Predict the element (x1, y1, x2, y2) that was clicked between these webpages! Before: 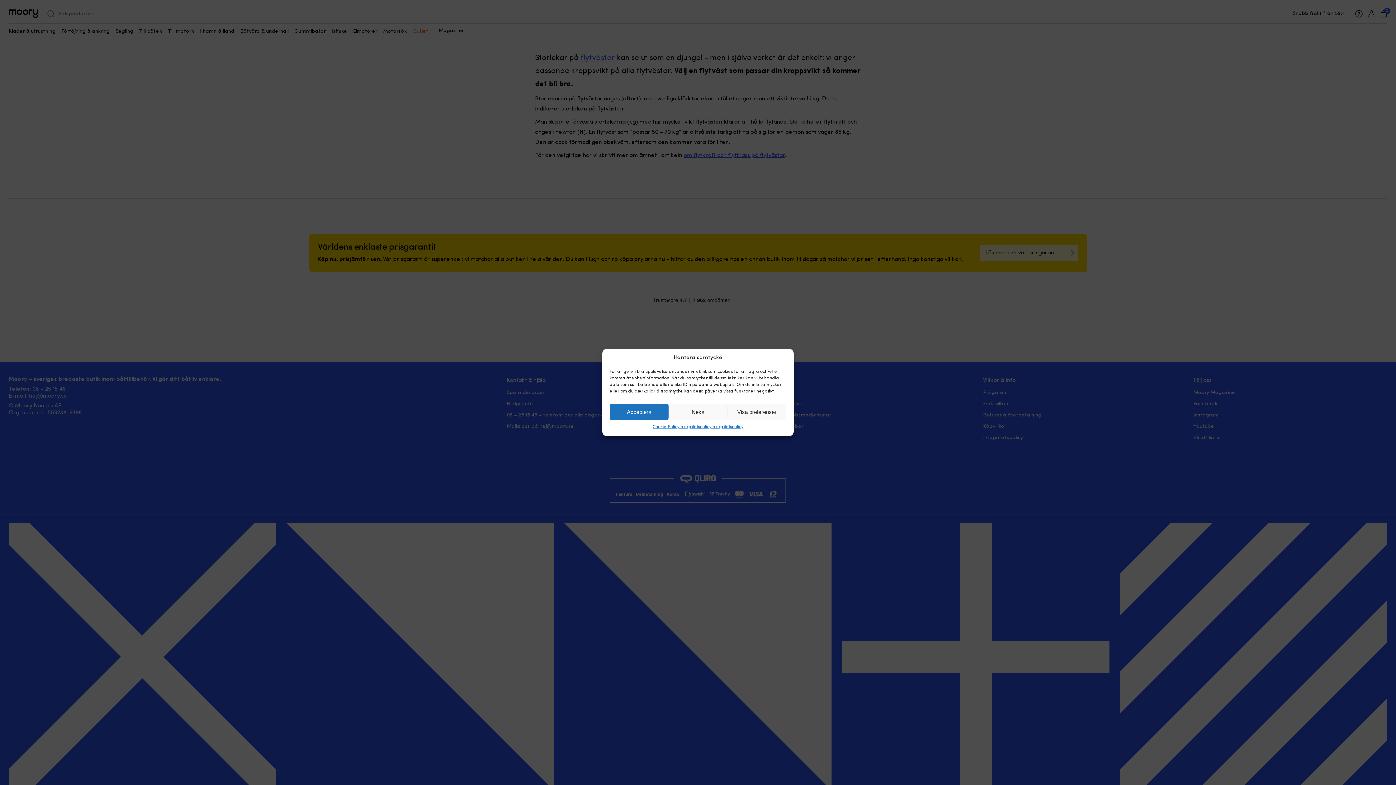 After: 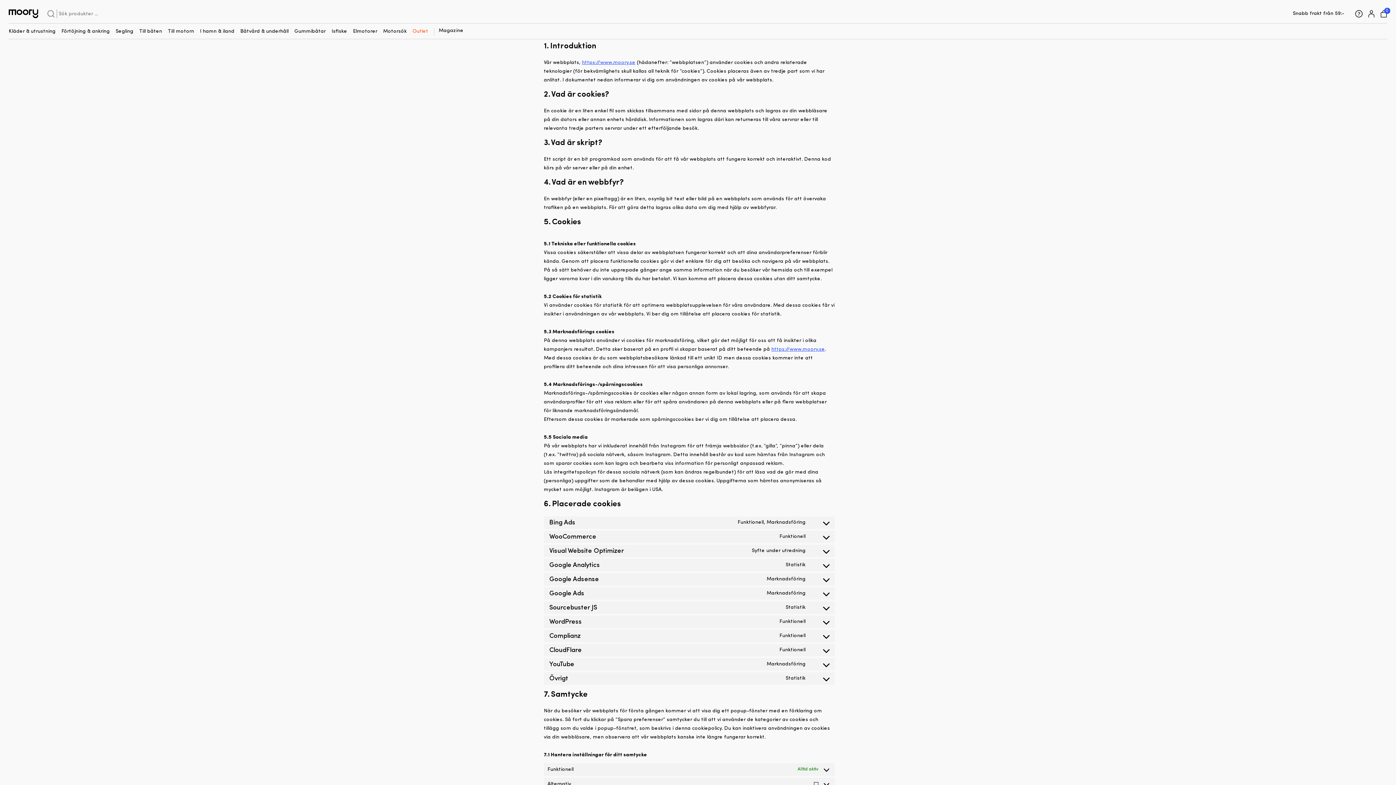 Action: bbox: (652, 424, 679, 430) label: Cookie Policy